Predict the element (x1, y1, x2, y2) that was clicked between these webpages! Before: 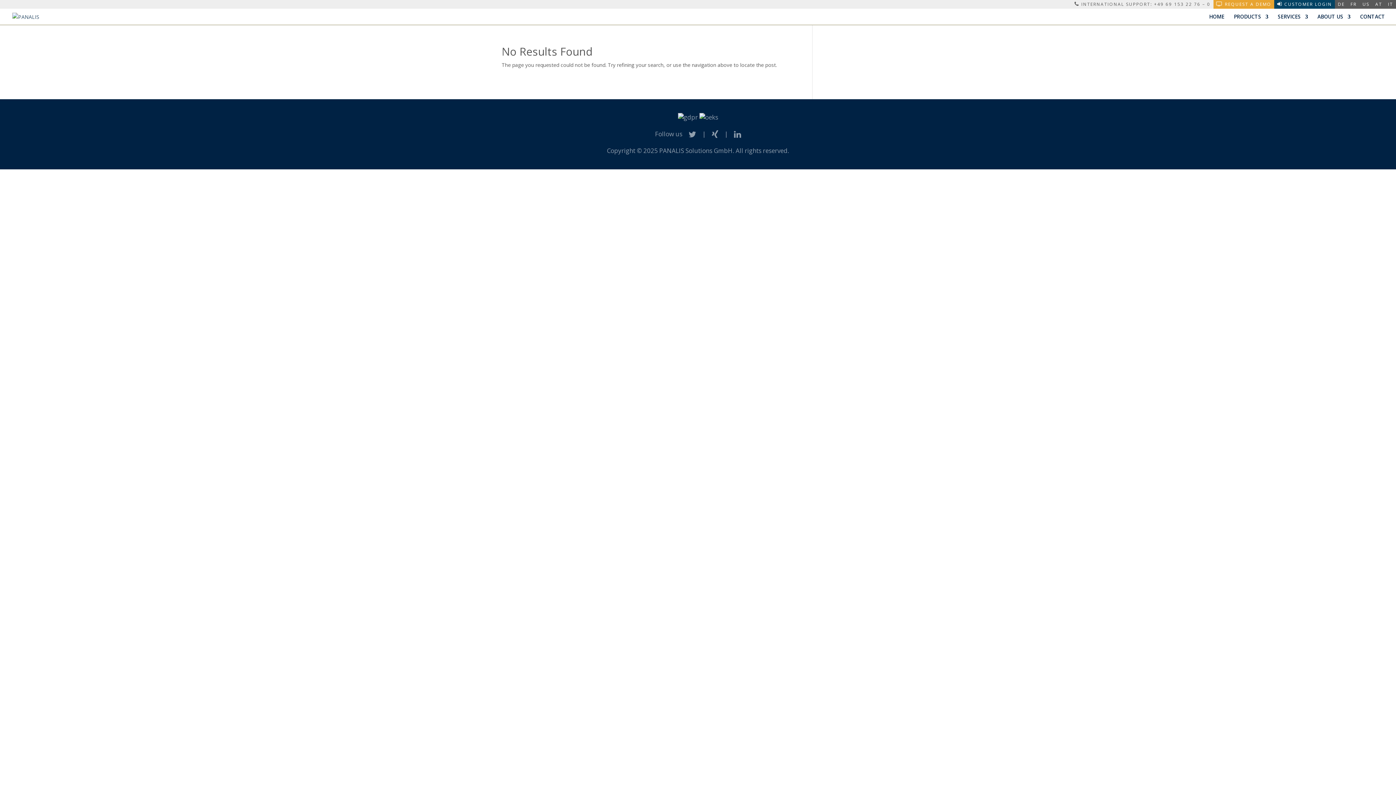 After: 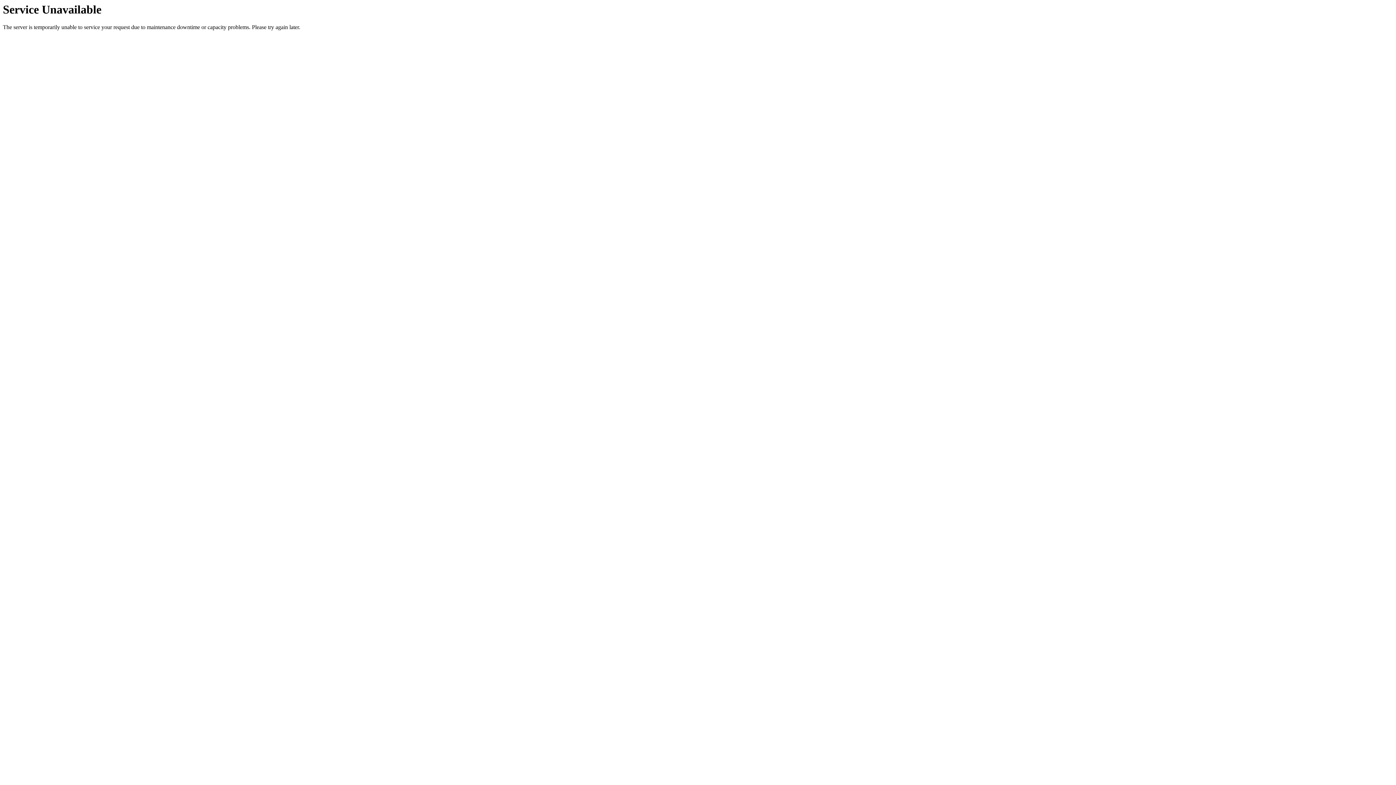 Action: label: REQUEST A DEMO bbox: (1213, 0, 1274, 8)